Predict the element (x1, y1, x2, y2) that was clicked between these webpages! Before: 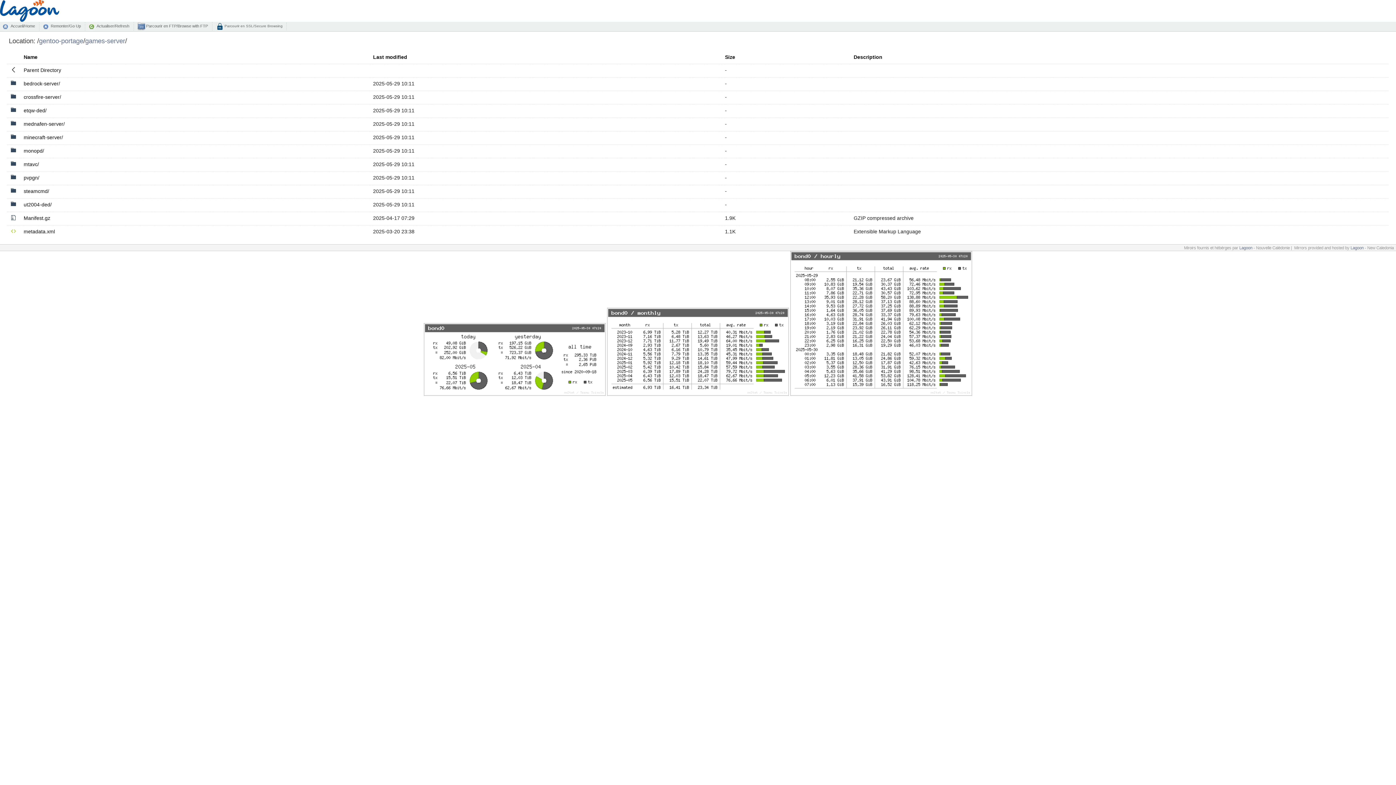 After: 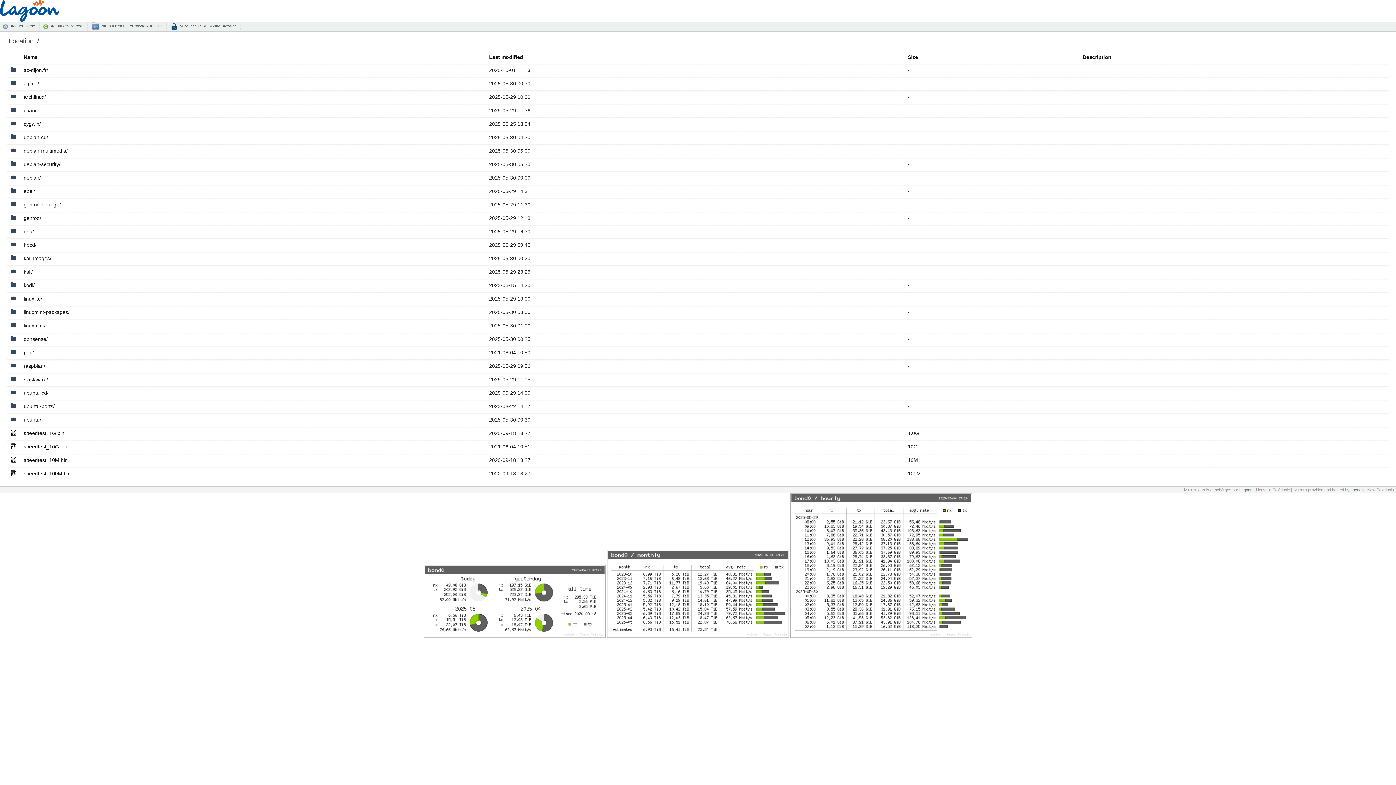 Action: label: Accueil/Home bbox: (2, 22, 39, 30)